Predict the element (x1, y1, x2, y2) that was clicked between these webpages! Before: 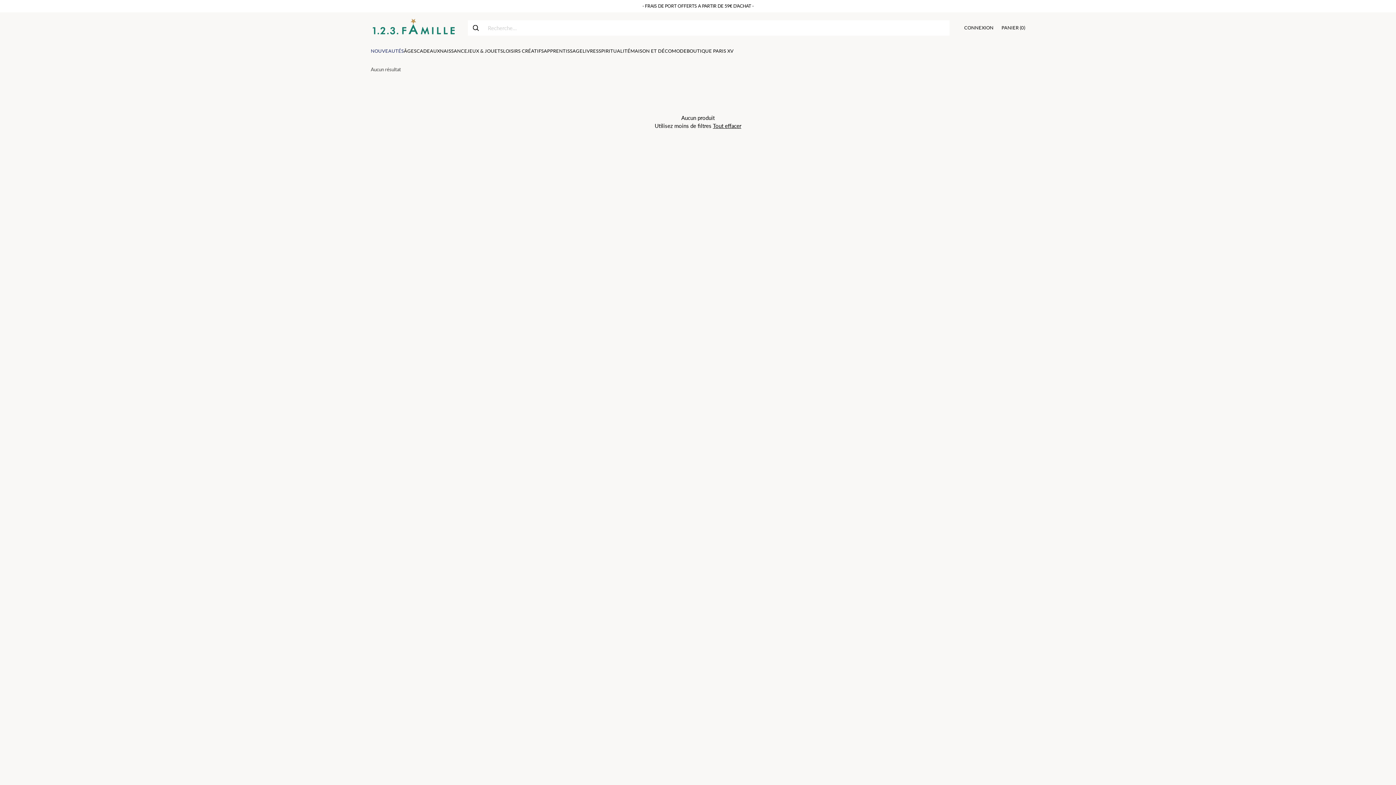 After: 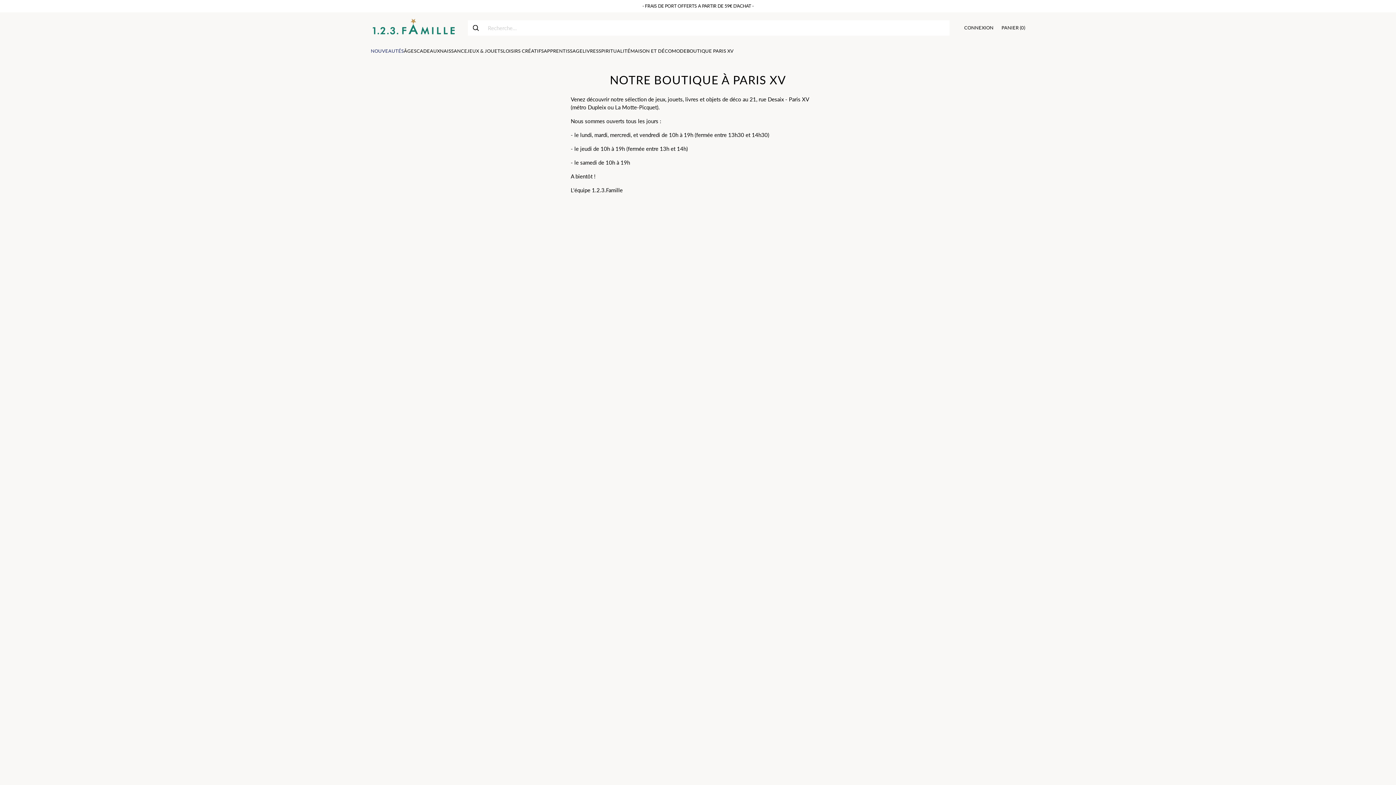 Action: label: BOUTIQUE PARIS XV bbox: (686, 47, 733, 54)